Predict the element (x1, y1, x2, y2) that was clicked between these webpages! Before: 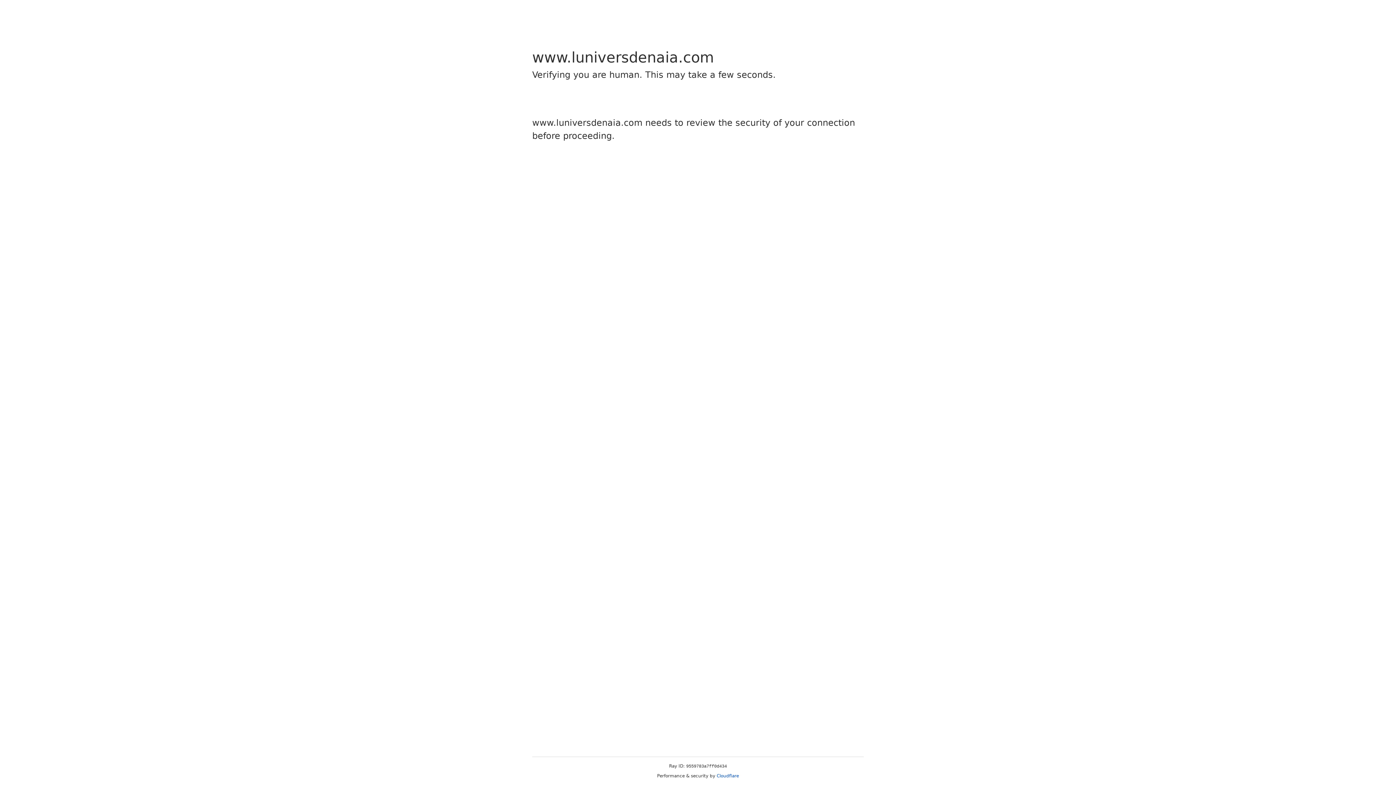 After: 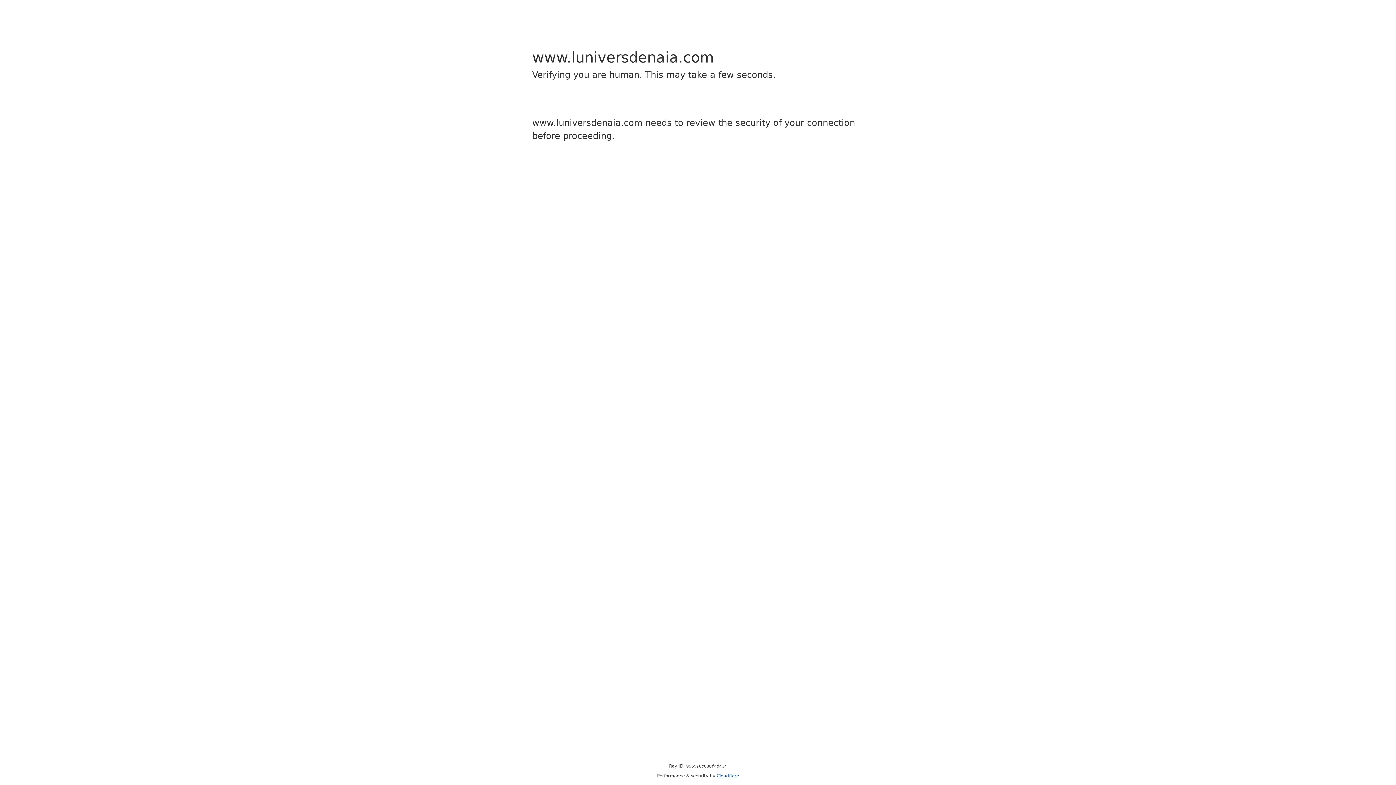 Action: label: Cloudflare bbox: (716, 773, 739, 778)